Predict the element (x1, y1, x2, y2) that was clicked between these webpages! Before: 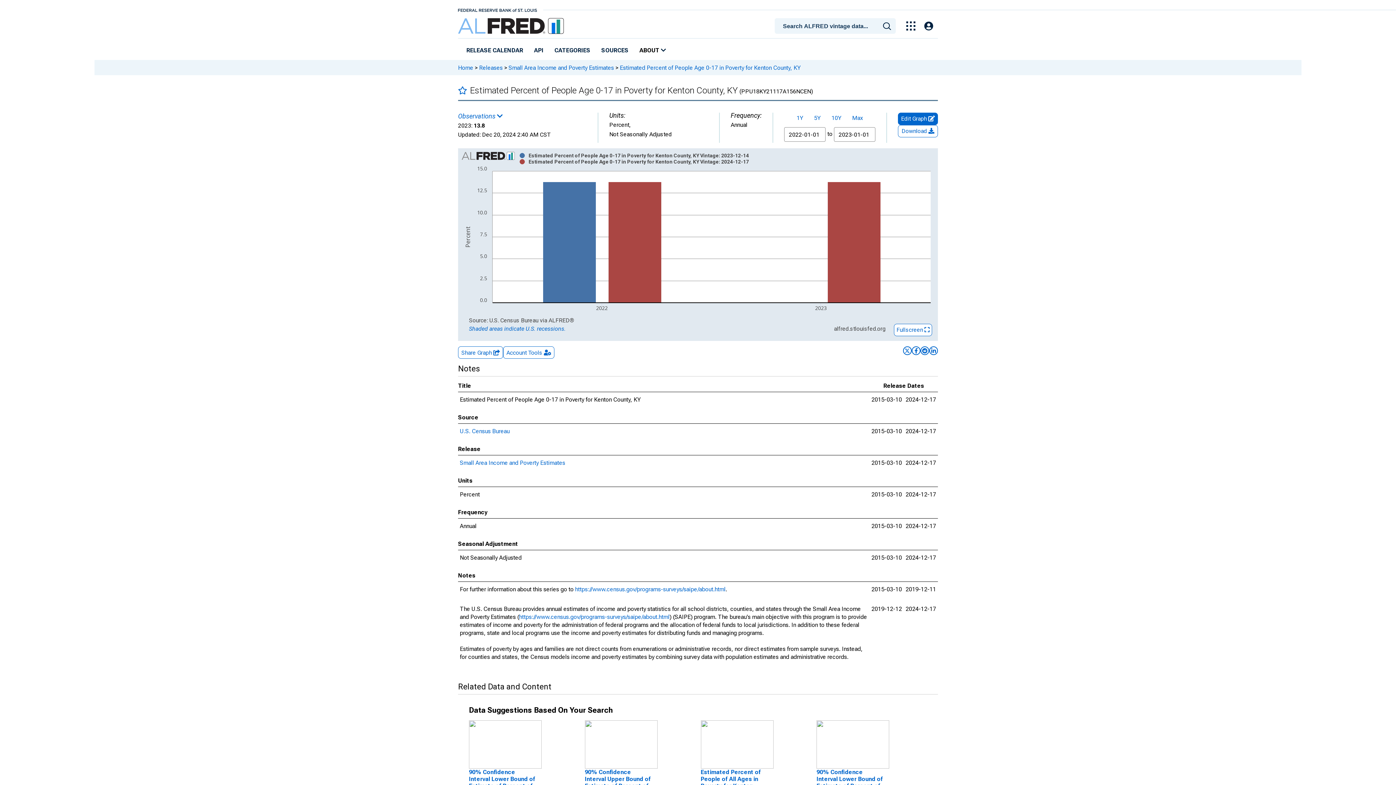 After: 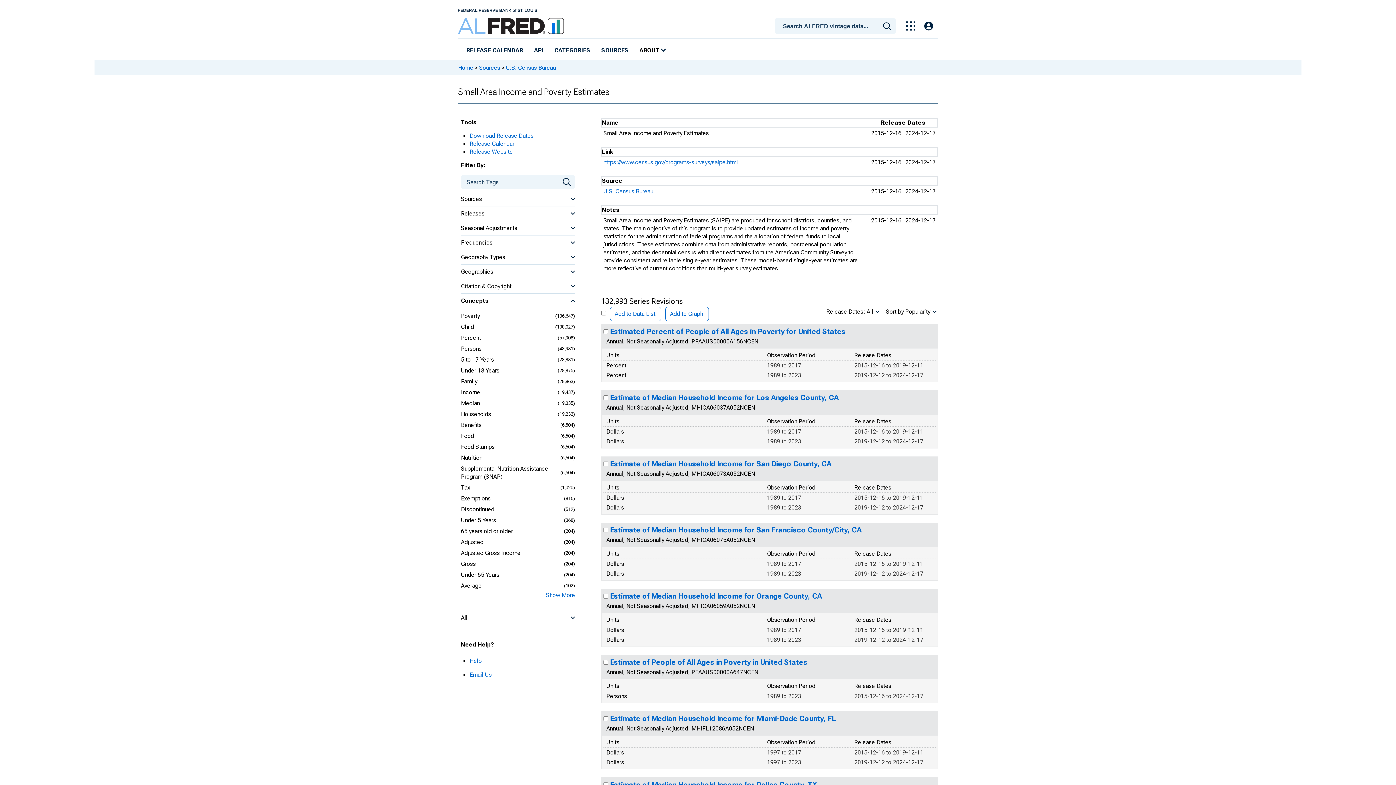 Action: label: Small Area Income and Poverty Estimates bbox: (508, 64, 614, 71)